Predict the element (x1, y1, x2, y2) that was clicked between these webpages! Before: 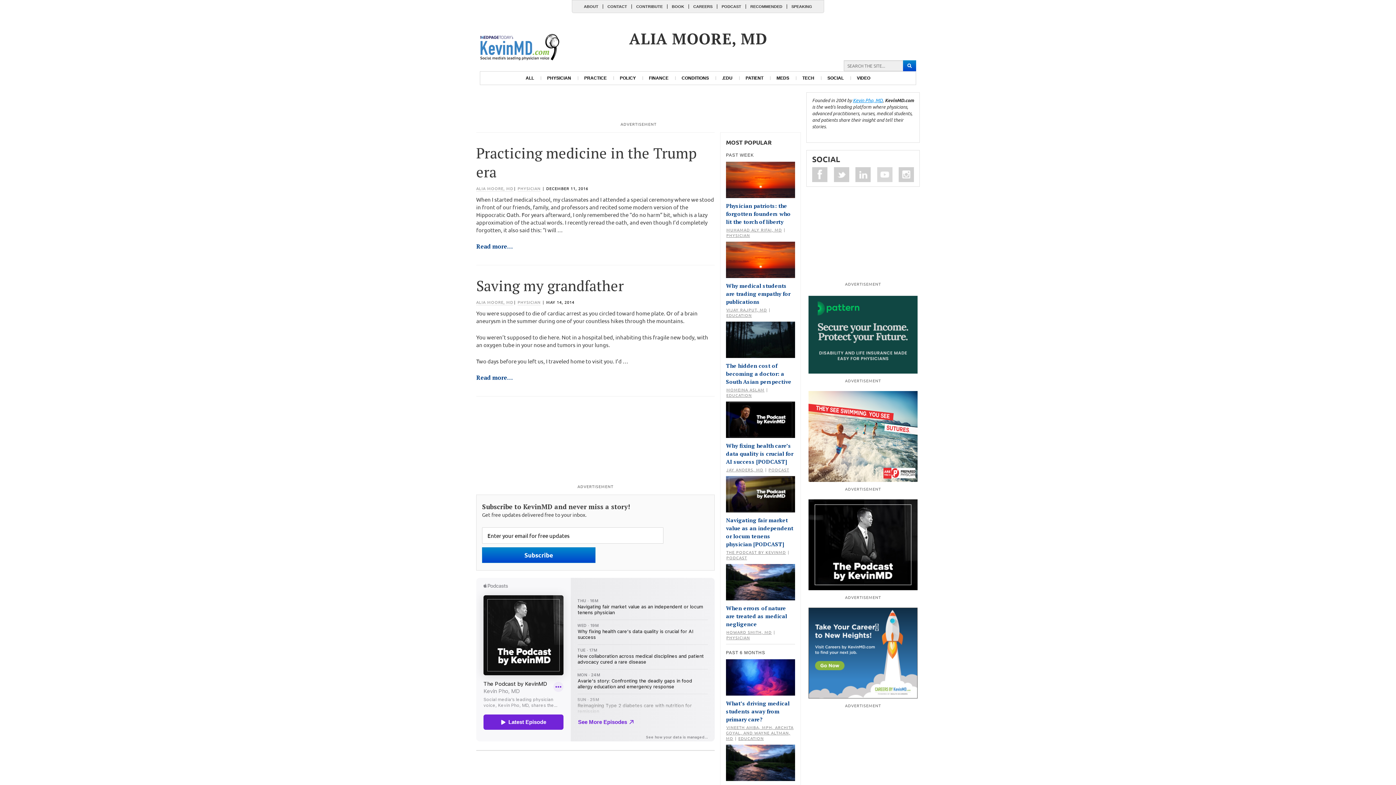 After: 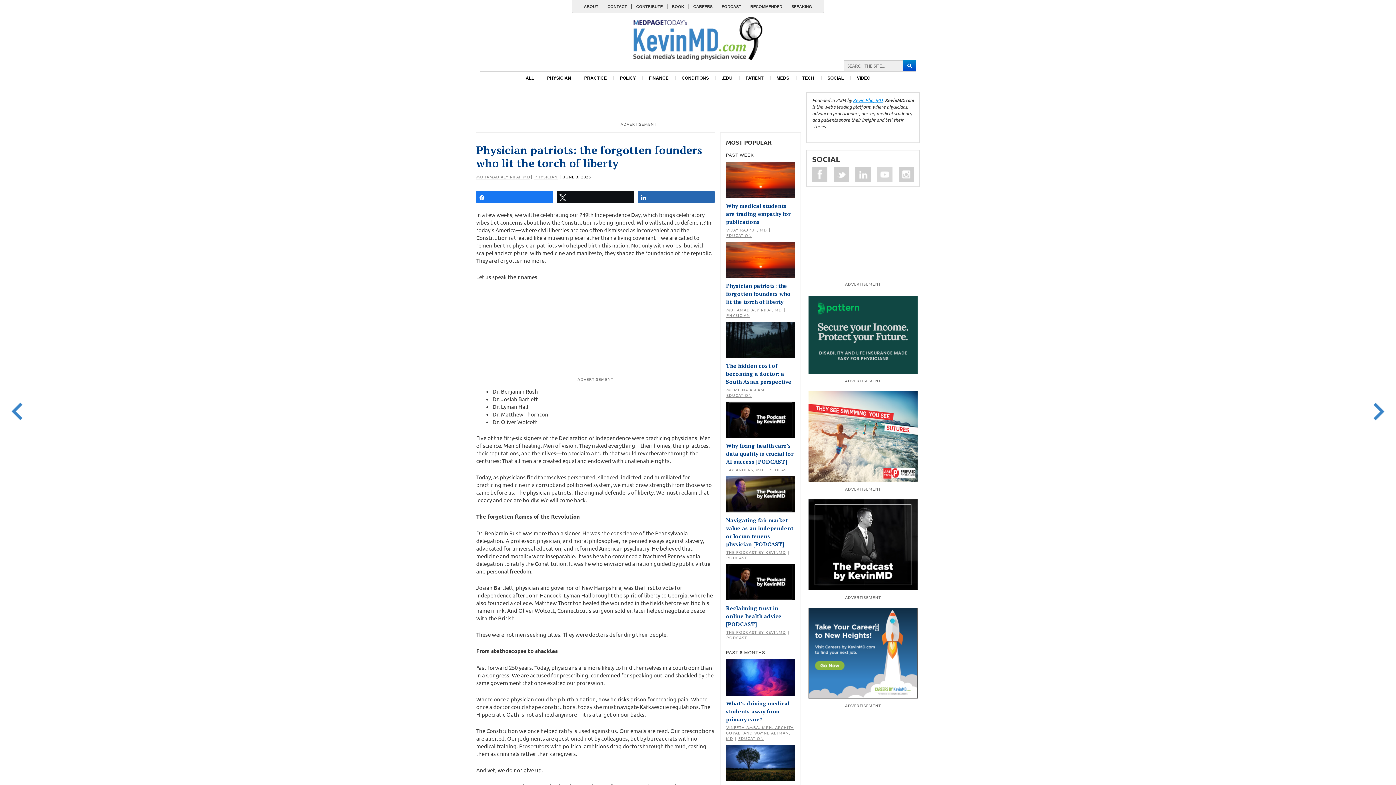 Action: bbox: (726, 202, 790, 225) label: Physician patriots: the forgotten founders who lit the torch of liberty